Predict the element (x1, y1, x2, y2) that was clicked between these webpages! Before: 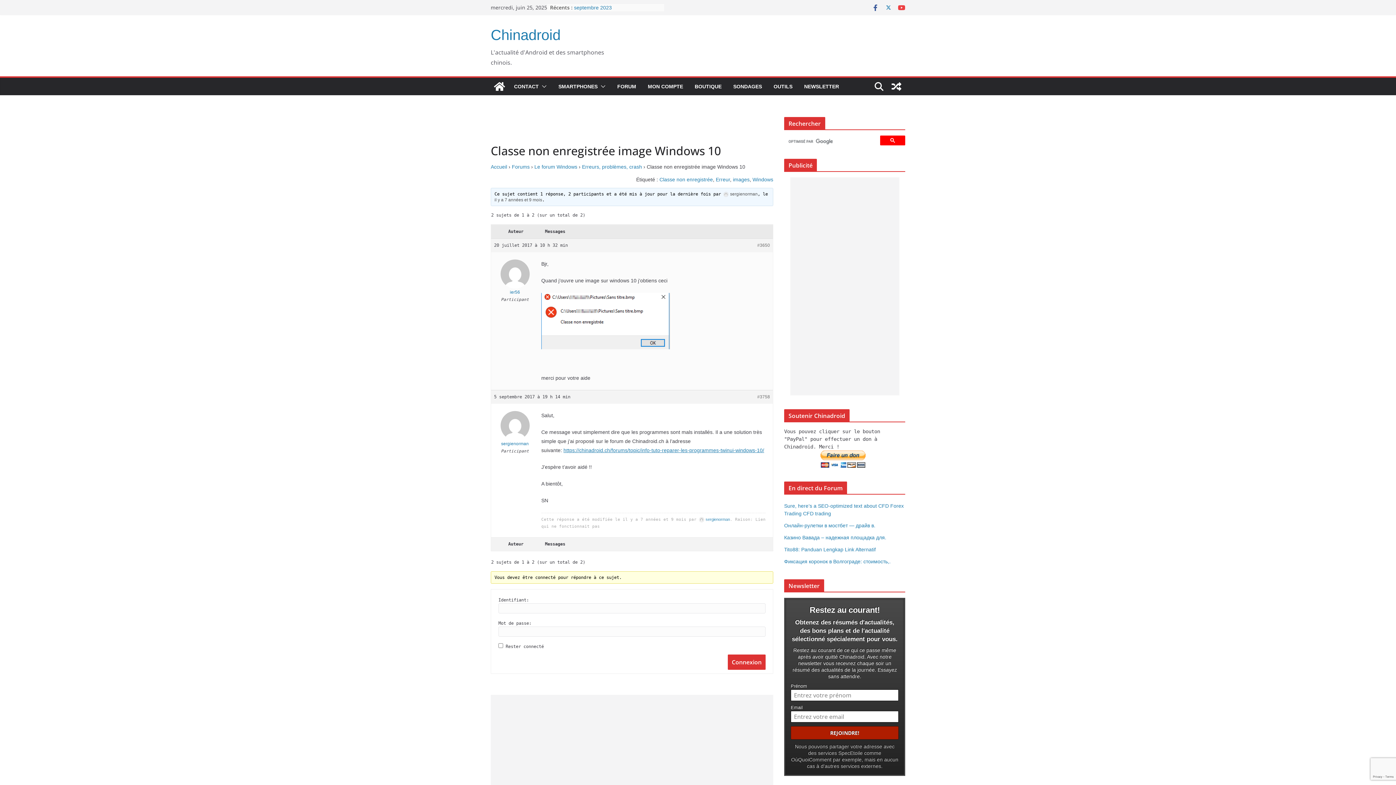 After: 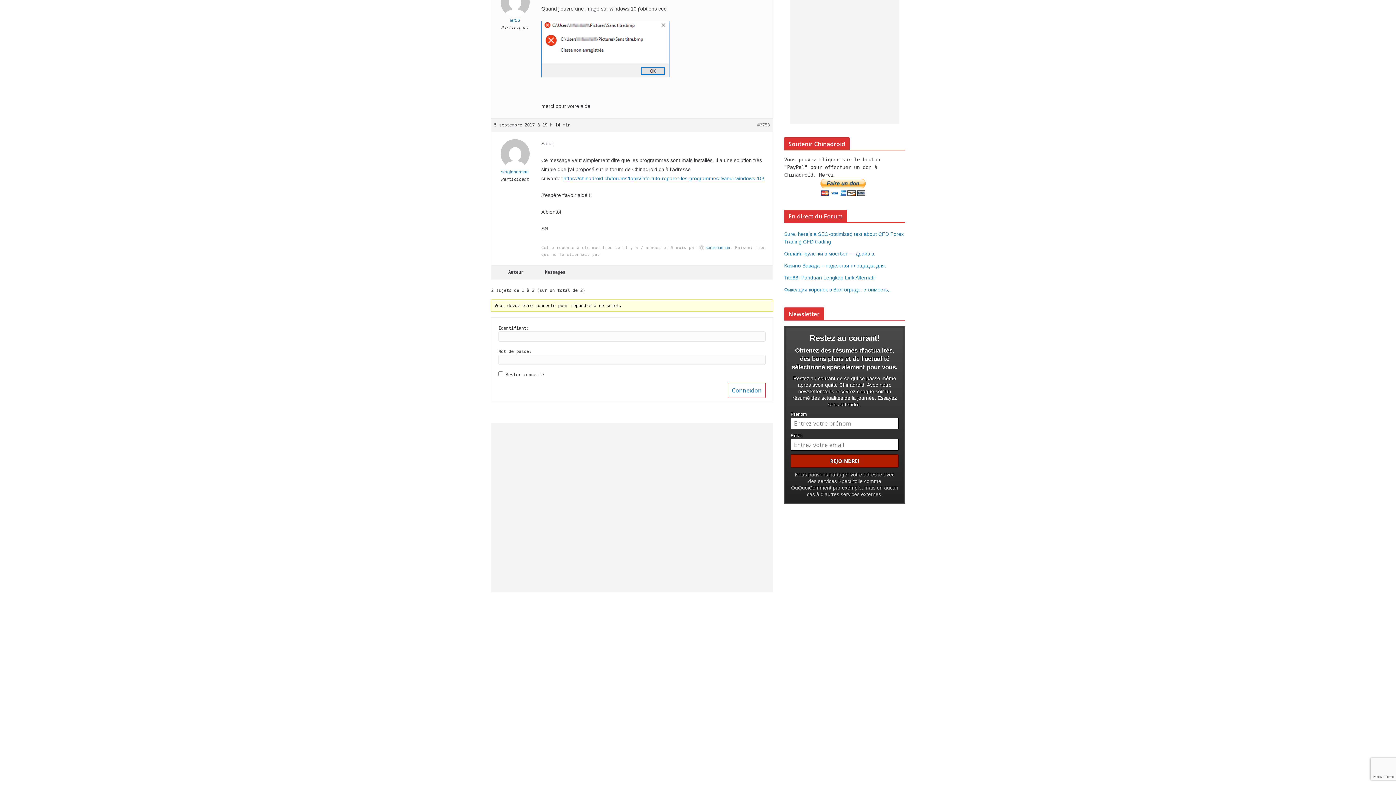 Action: bbox: (757, 393, 770, 401) label: #3758